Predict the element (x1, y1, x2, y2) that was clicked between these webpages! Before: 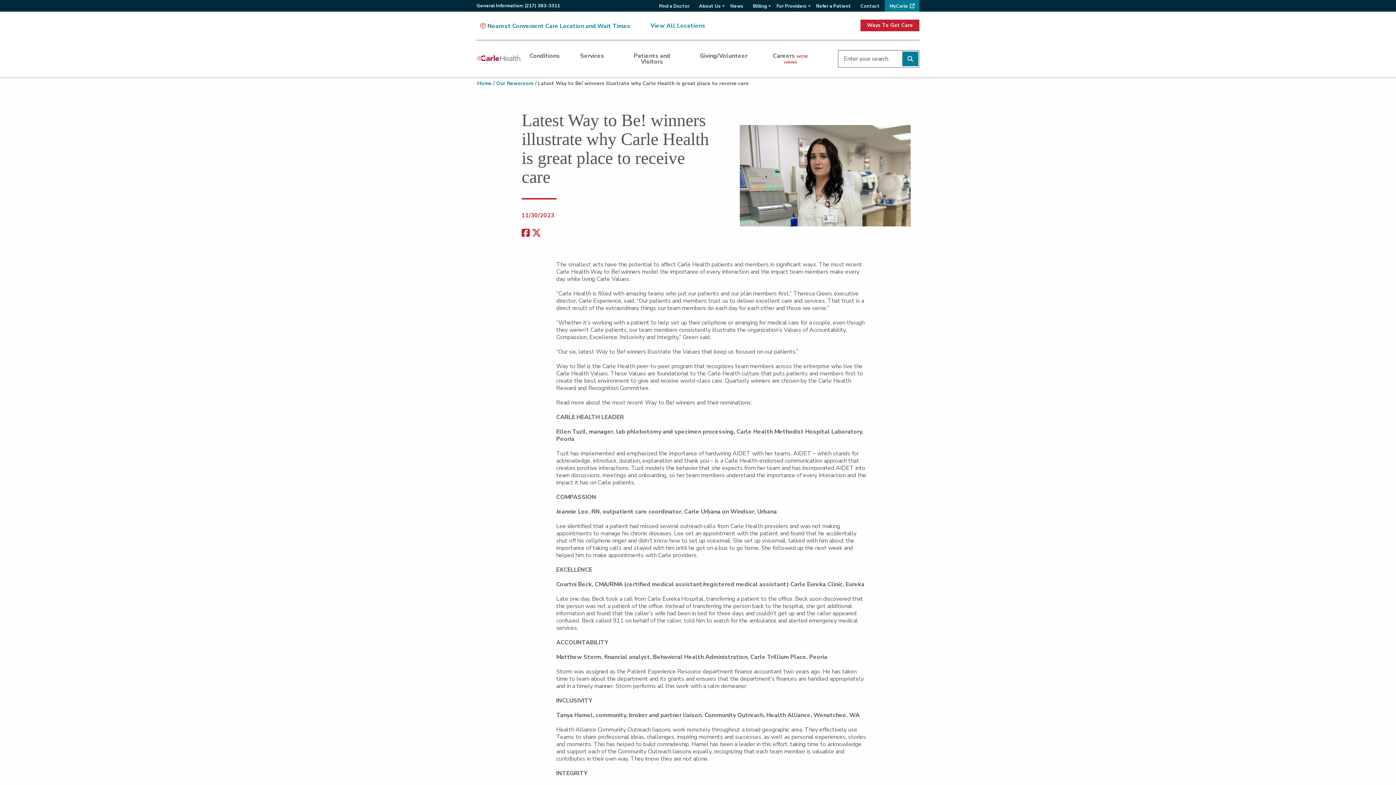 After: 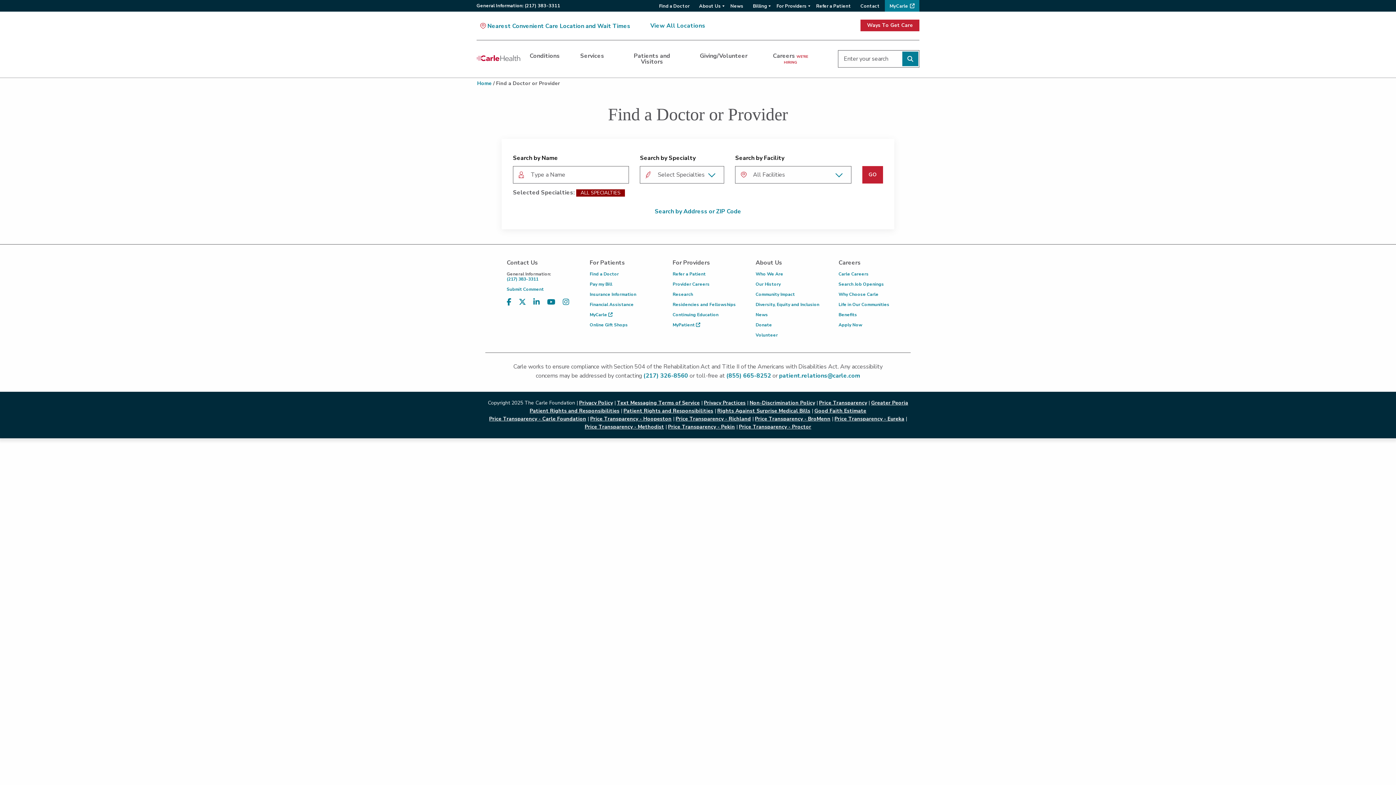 Action: bbox: (659, 2, 689, 9) label: Find a Doctor